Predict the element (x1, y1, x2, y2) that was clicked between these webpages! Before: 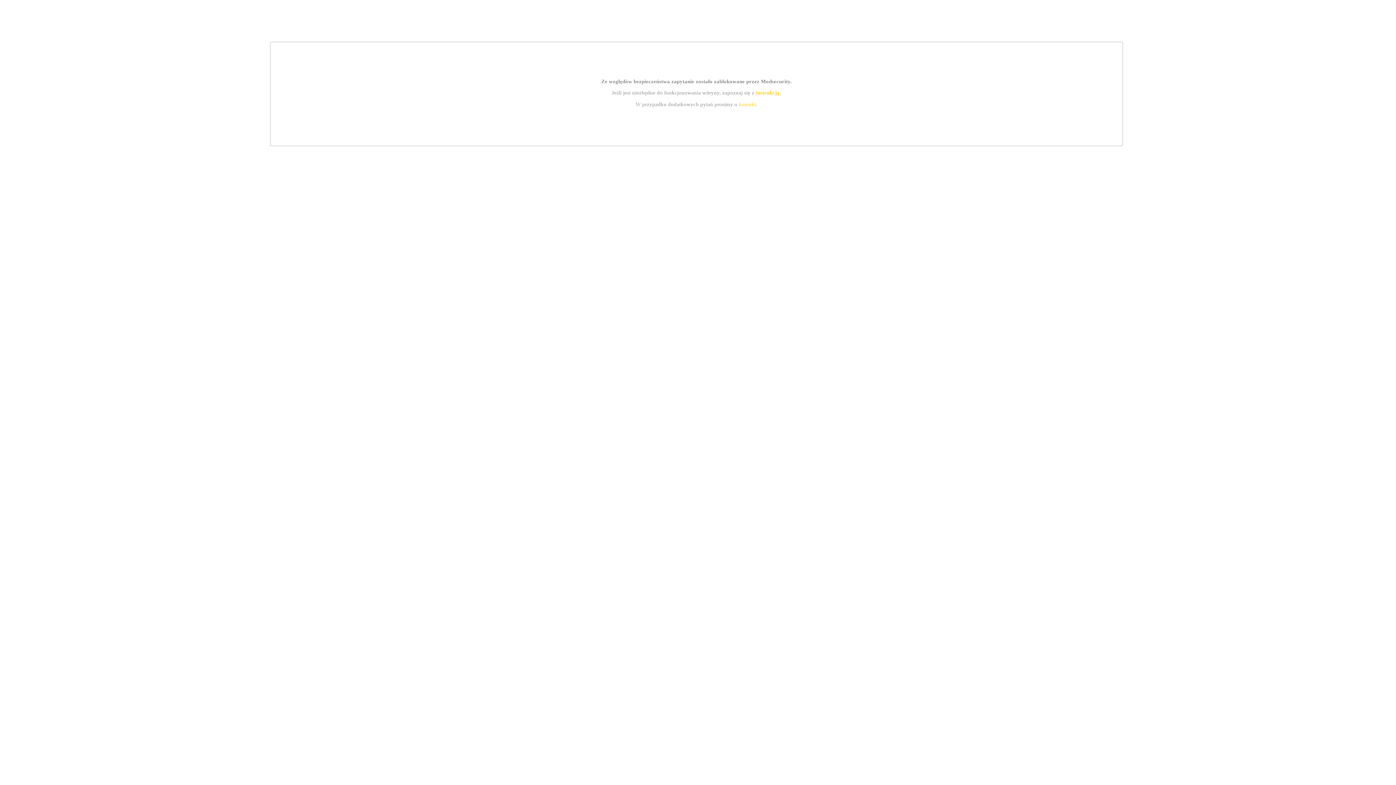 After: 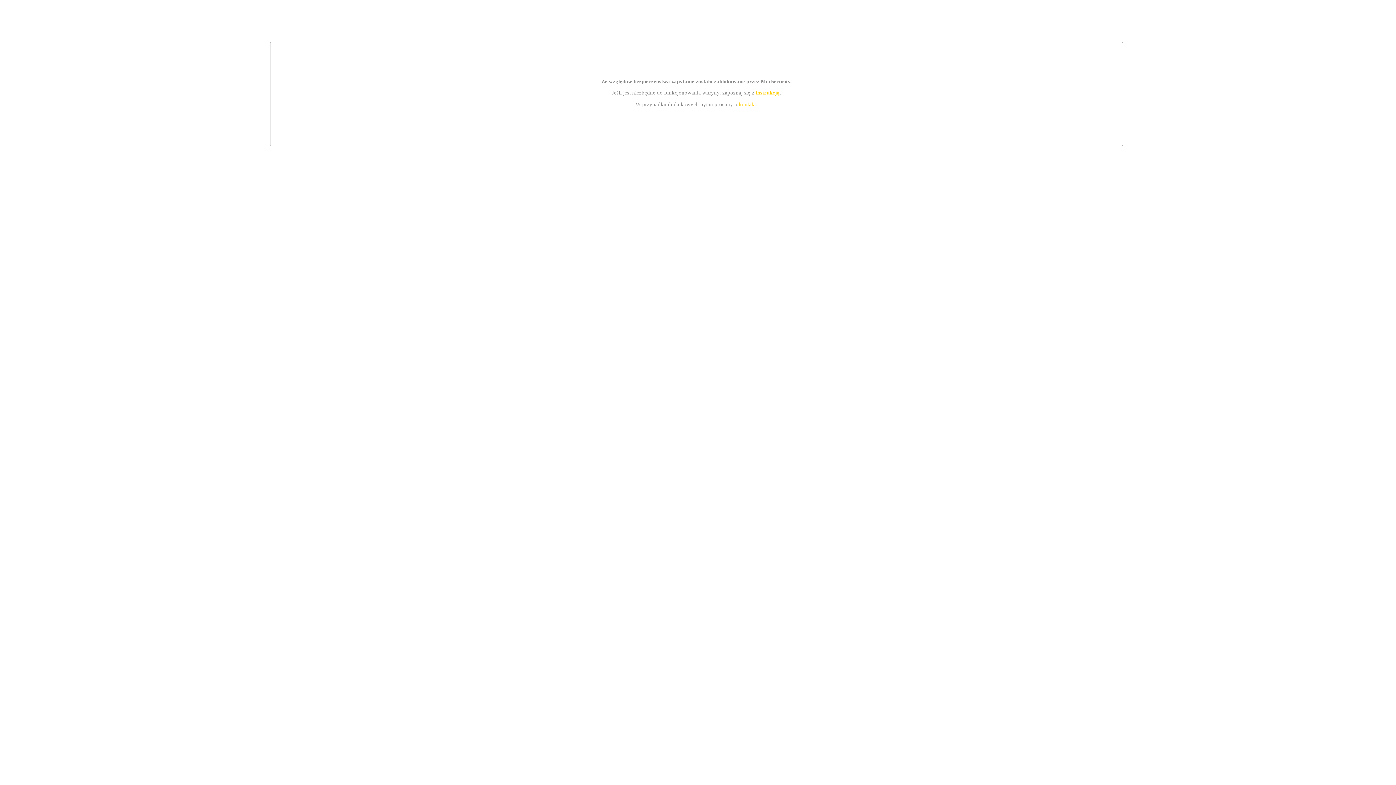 Action: label: instrukcją bbox: (755, 89, 779, 95)